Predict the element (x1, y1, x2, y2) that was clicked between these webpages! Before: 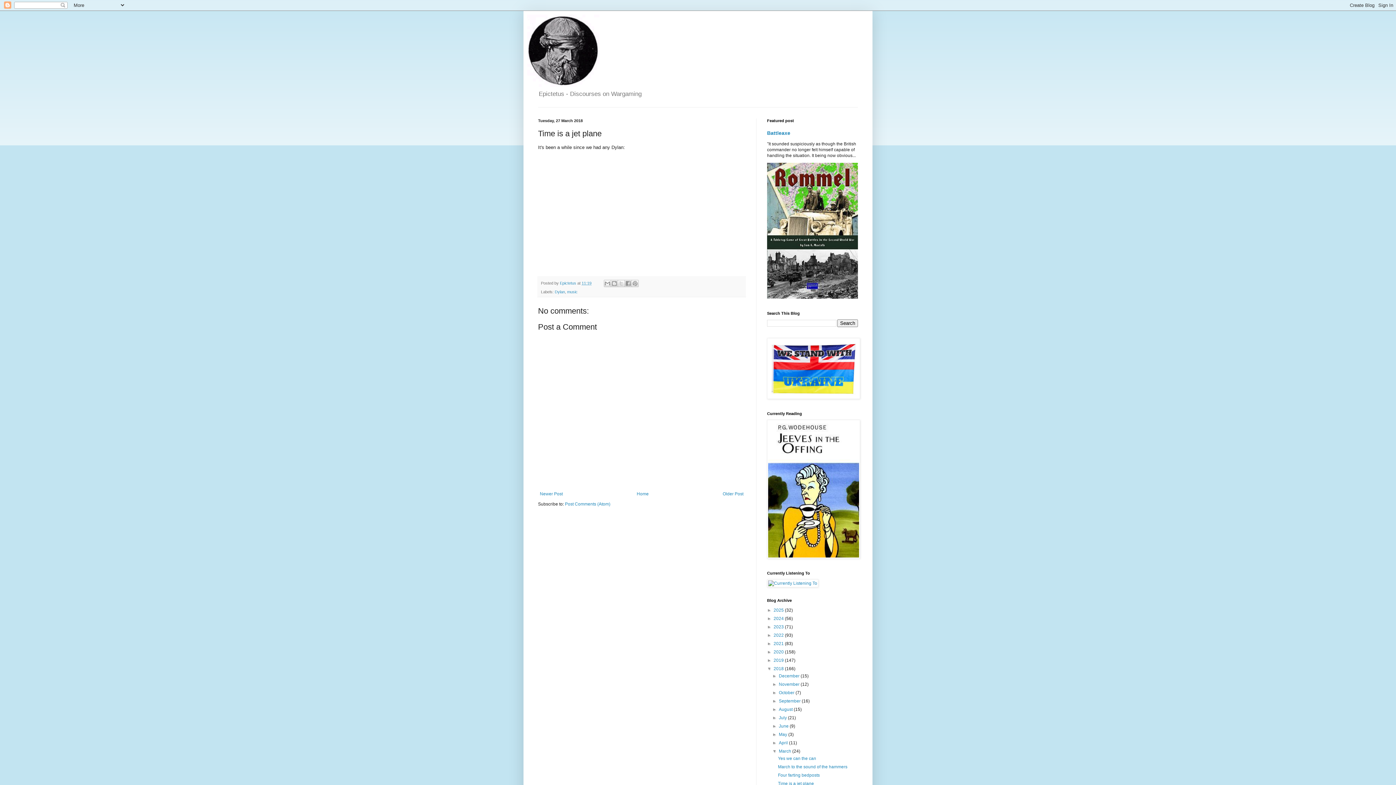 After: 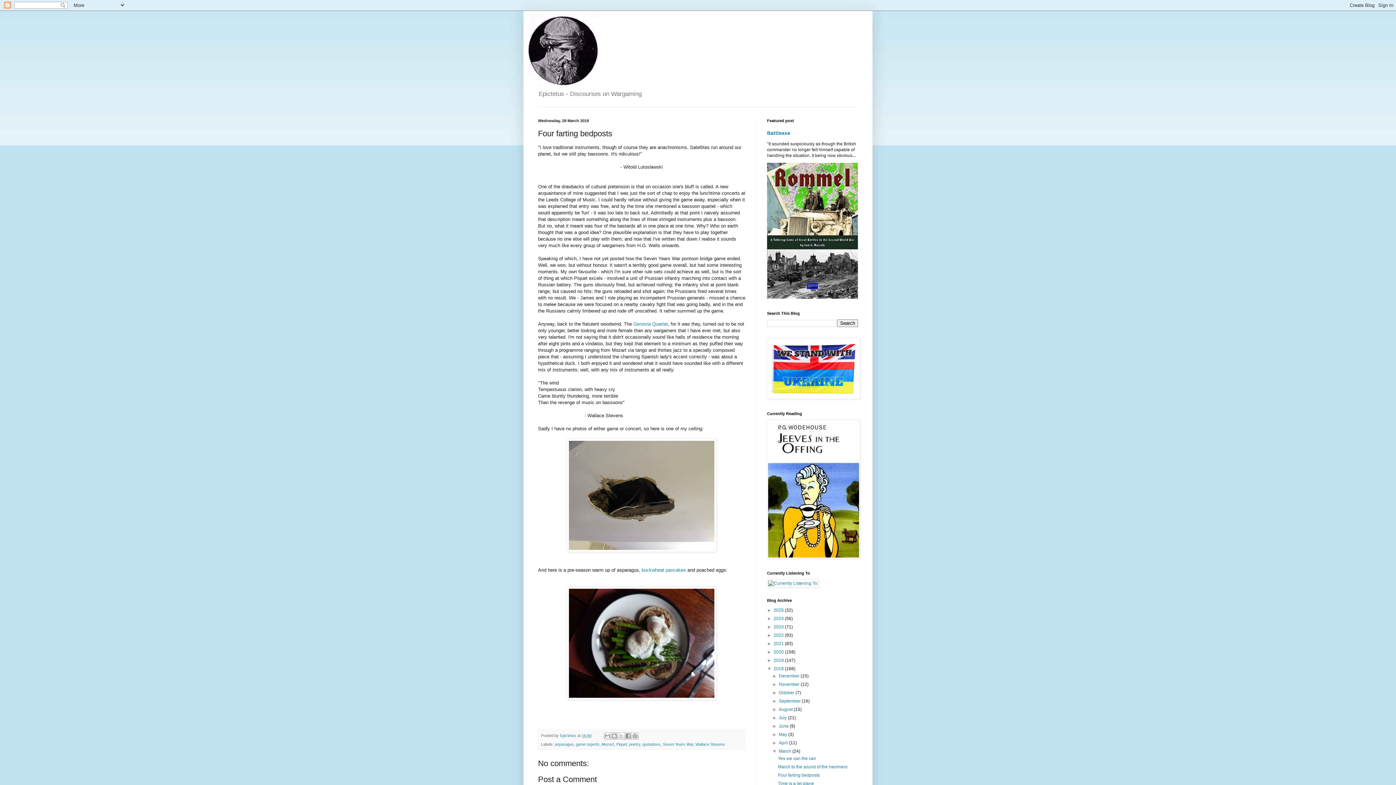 Action: label: Four farting bedposts bbox: (778, 772, 819, 778)